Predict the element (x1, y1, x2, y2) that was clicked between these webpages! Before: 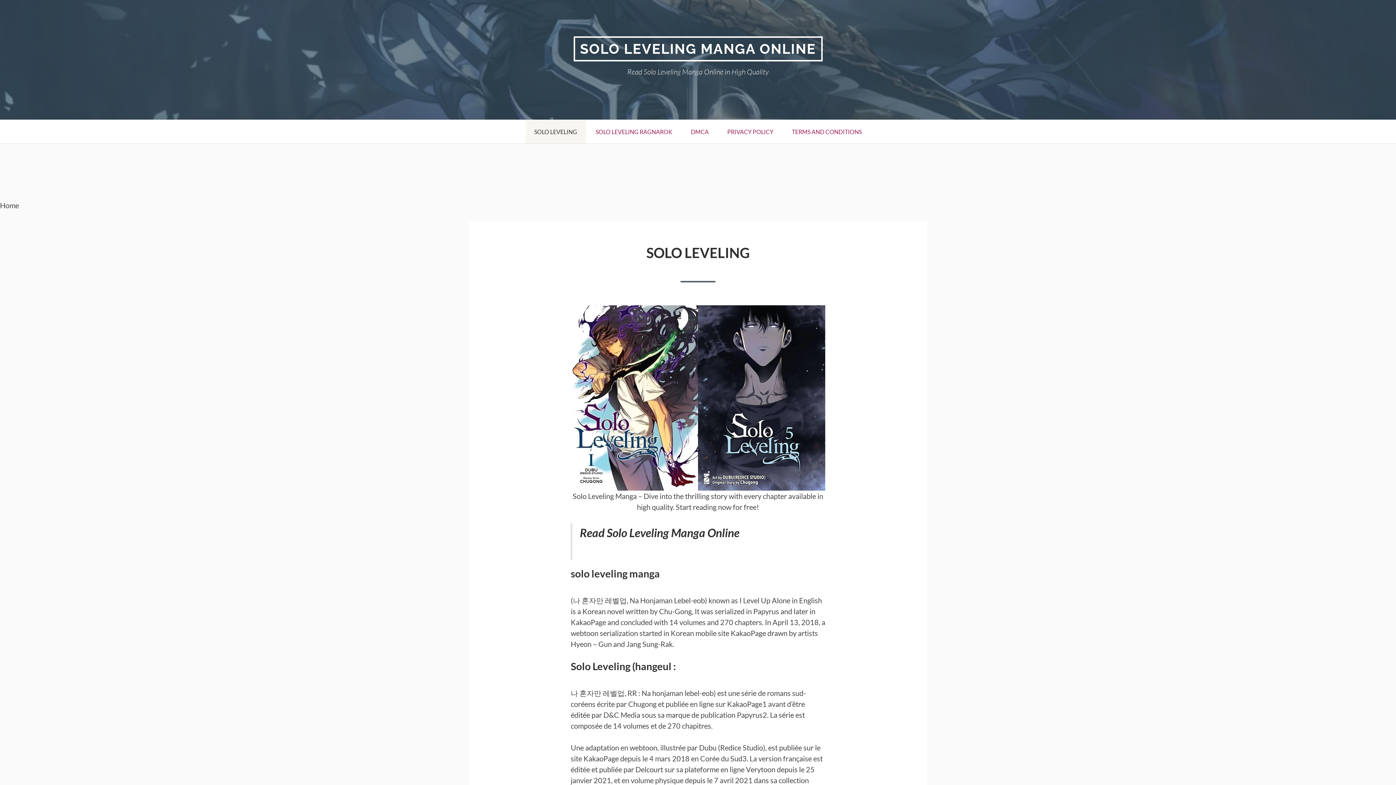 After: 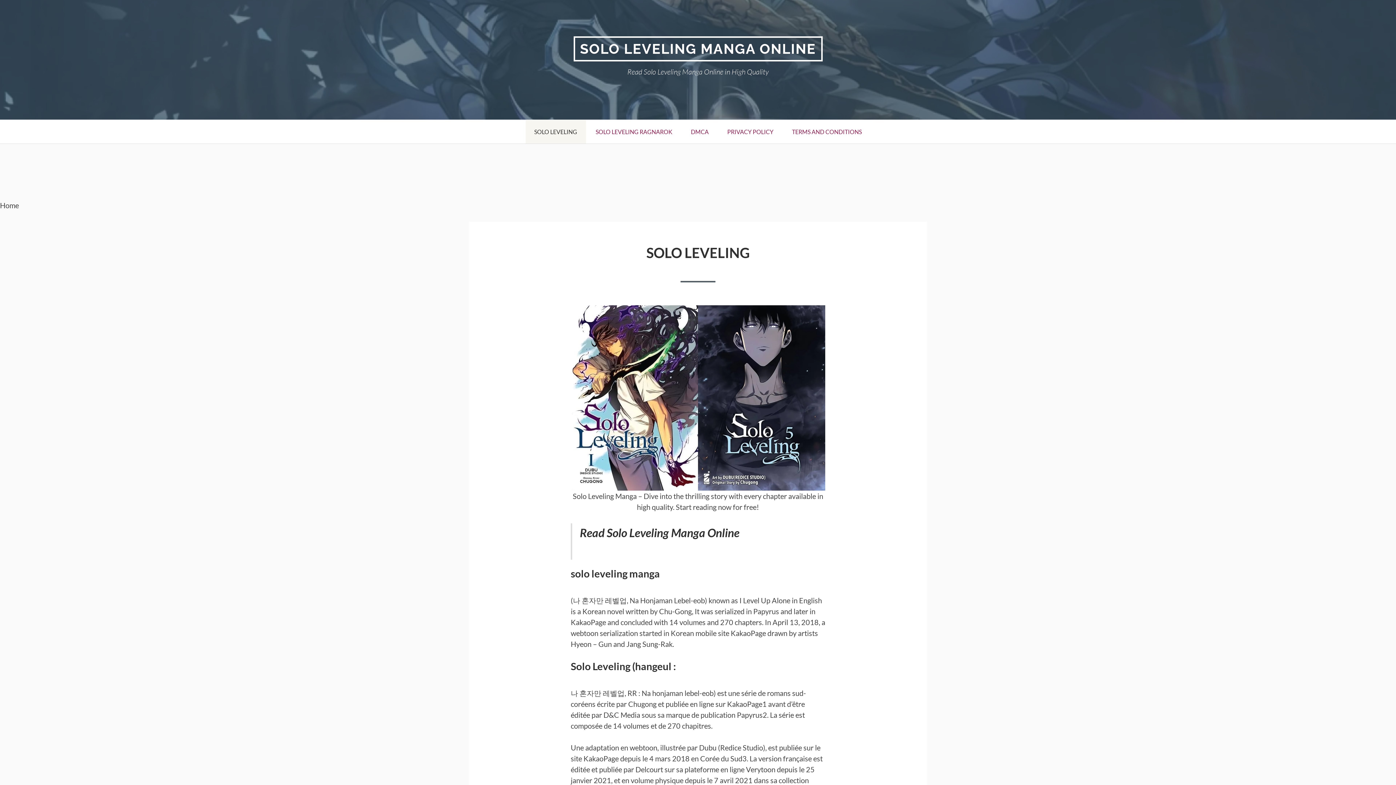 Action: bbox: (525, 120, 586, 143) label: SOLO LEVELING